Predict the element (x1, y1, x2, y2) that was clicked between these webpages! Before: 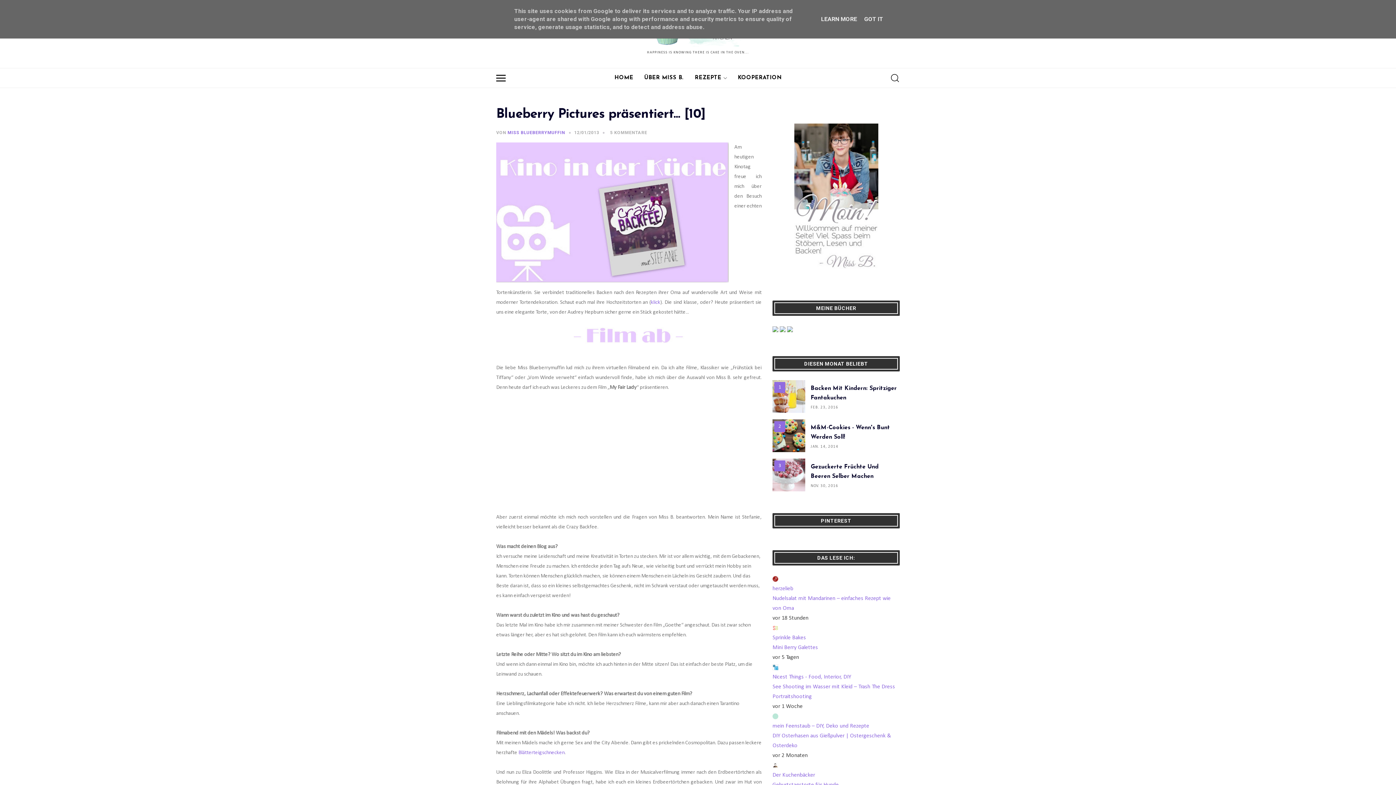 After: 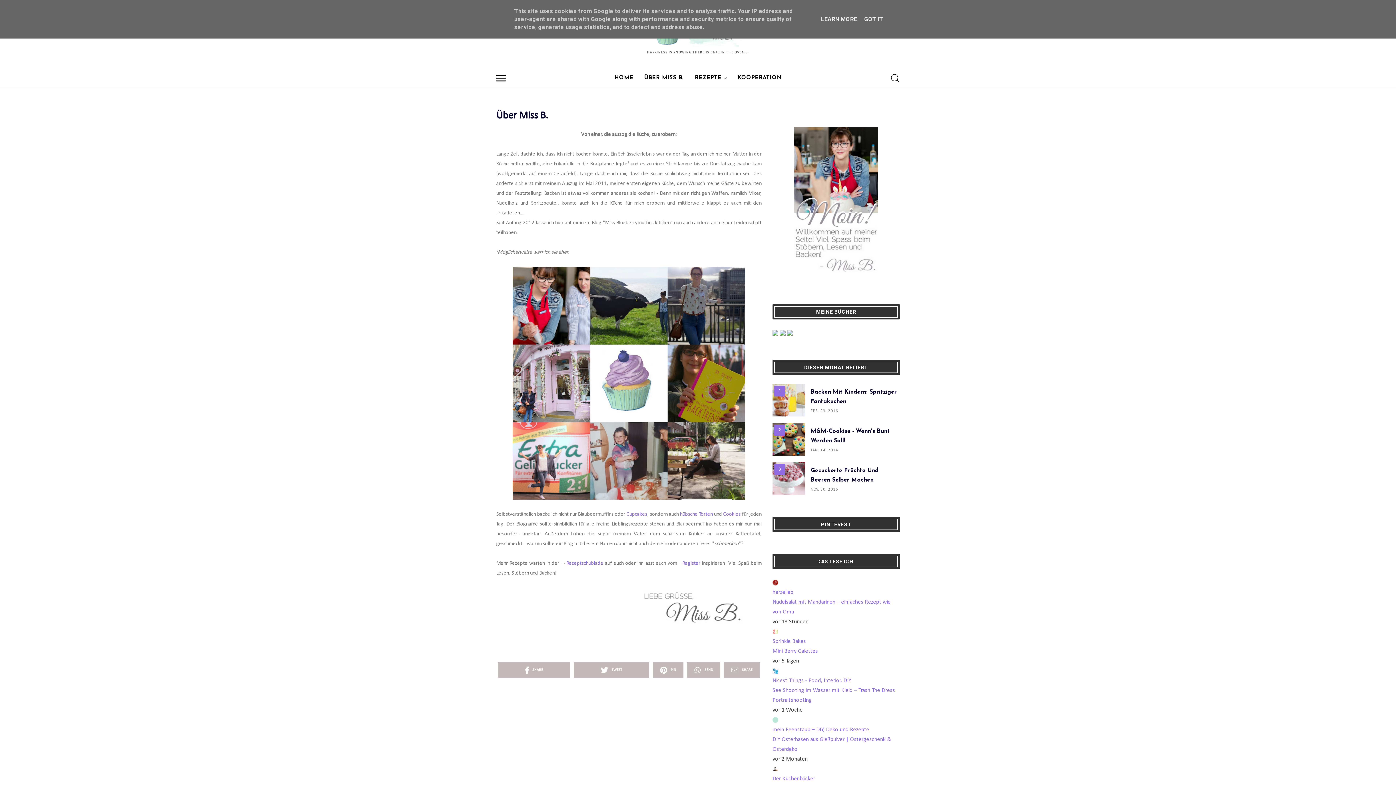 Action: bbox: (639, 68, 689, 87) label: ÜBER MISS B.